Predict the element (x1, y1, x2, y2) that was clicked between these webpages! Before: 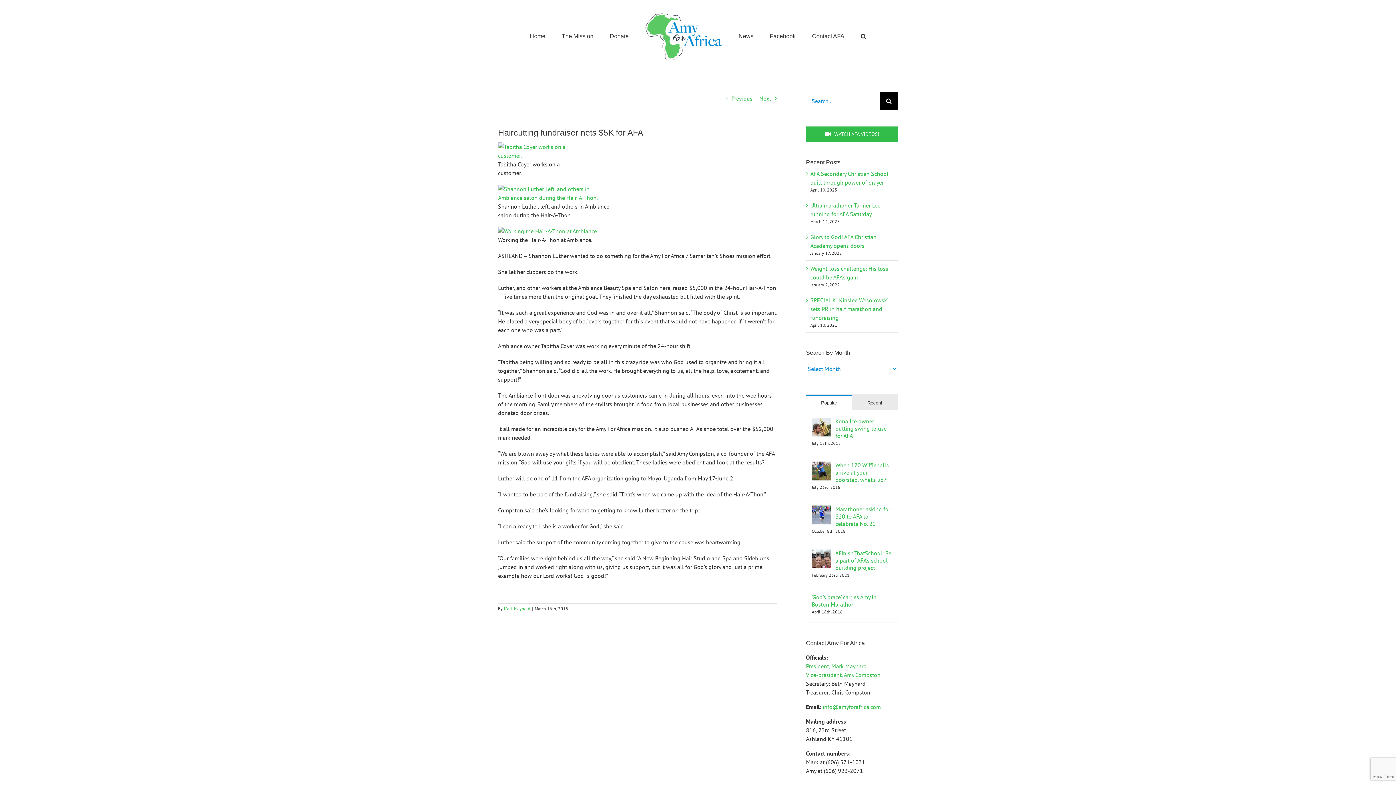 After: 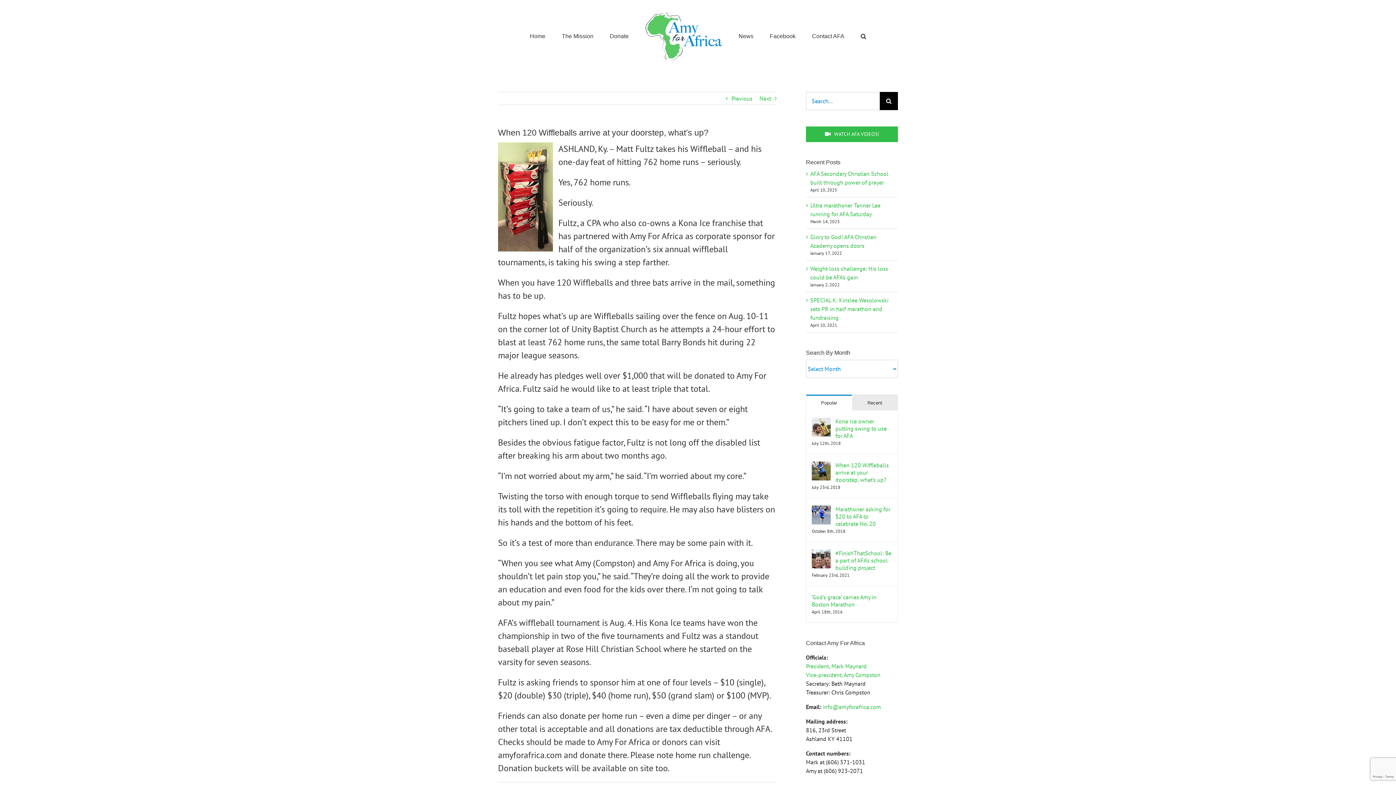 Action: bbox: (835, 461, 892, 483) label: When 120 Wiffleballs arrive at your doorstep, what’s up?